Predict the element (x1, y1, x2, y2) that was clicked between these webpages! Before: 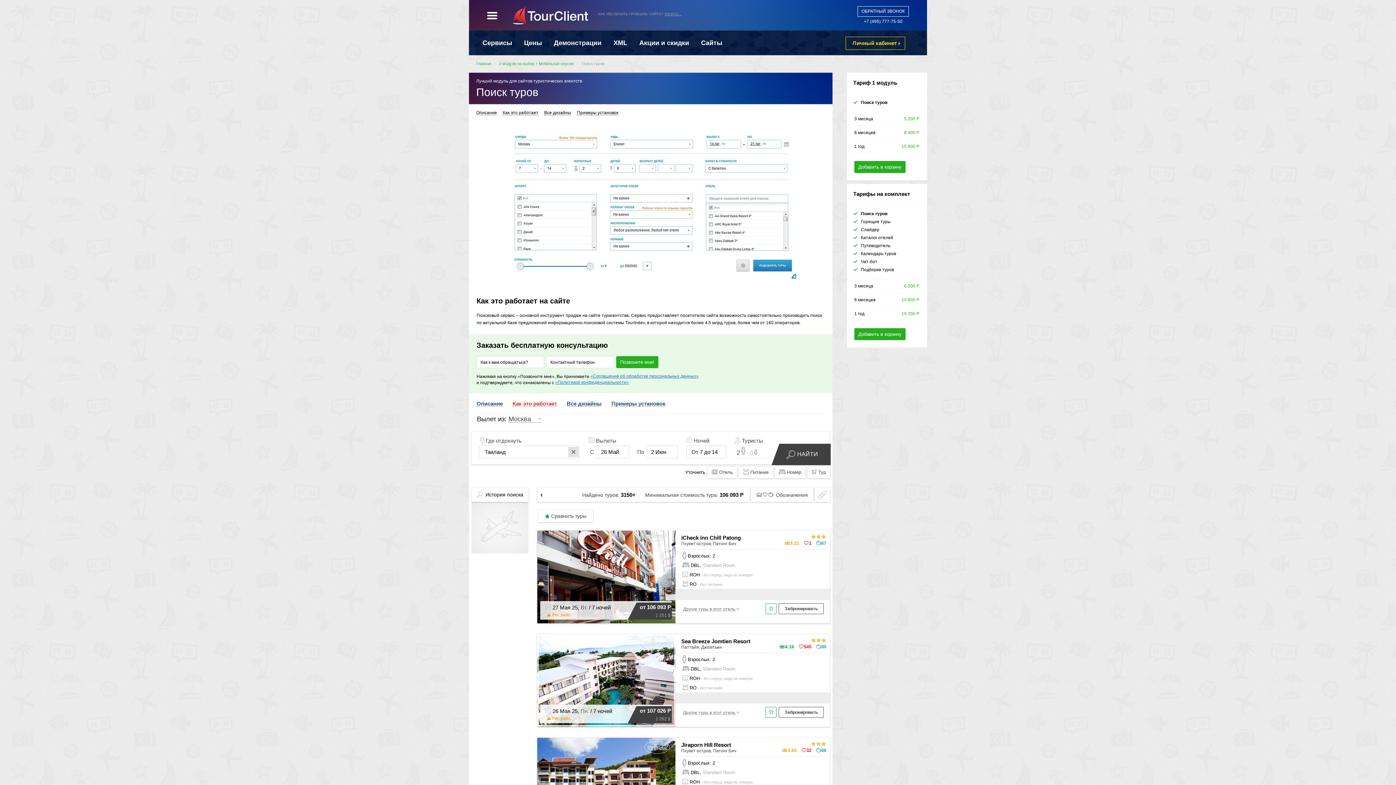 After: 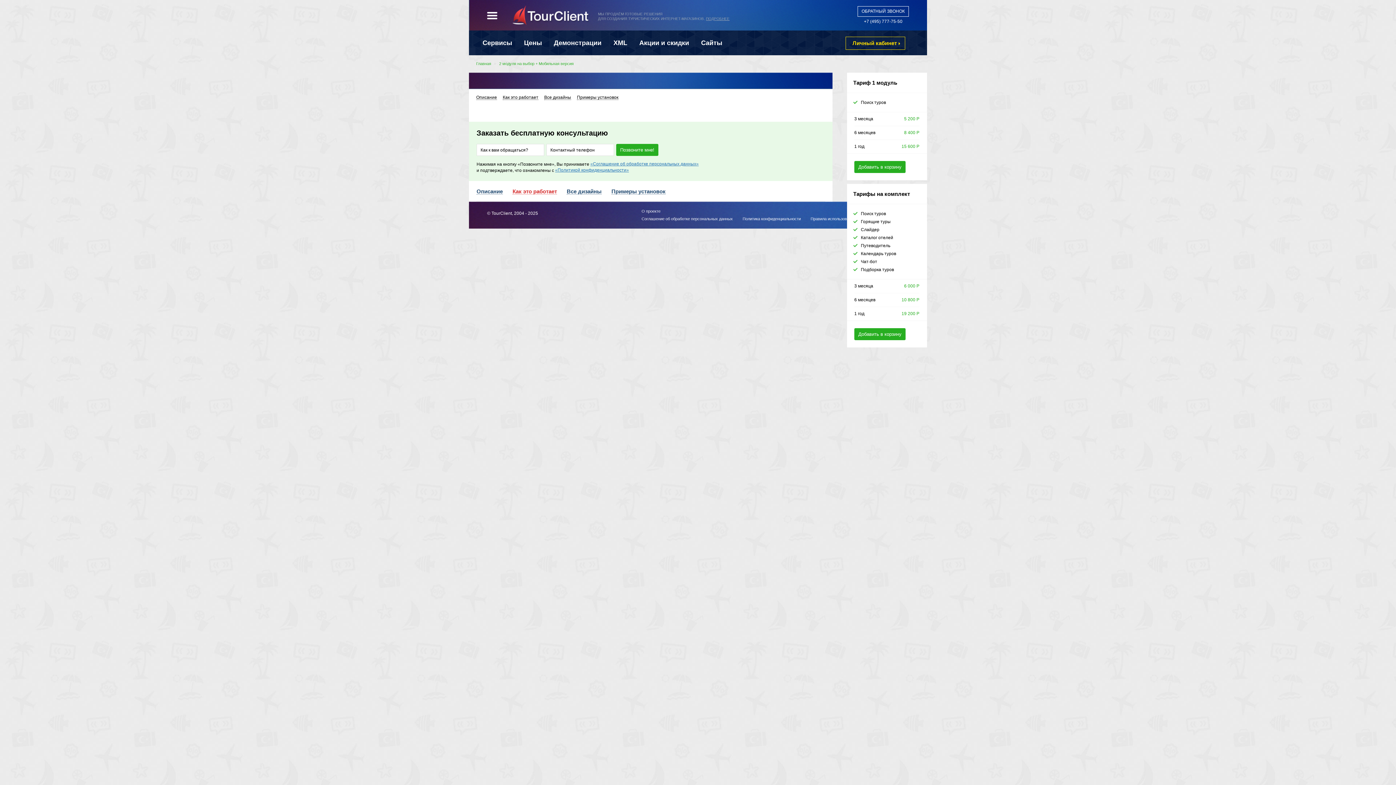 Action: label: Чат-бот bbox: (861, 259, 877, 264)